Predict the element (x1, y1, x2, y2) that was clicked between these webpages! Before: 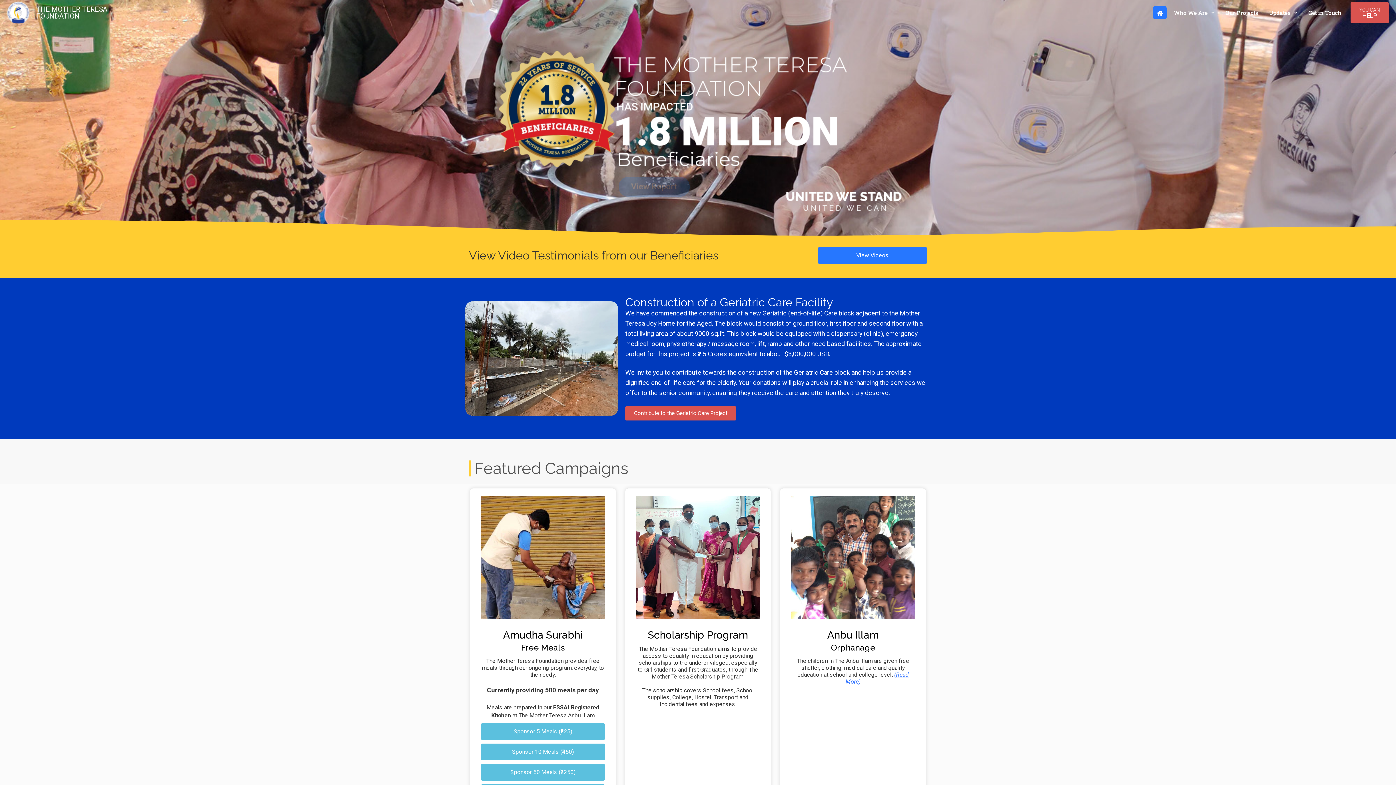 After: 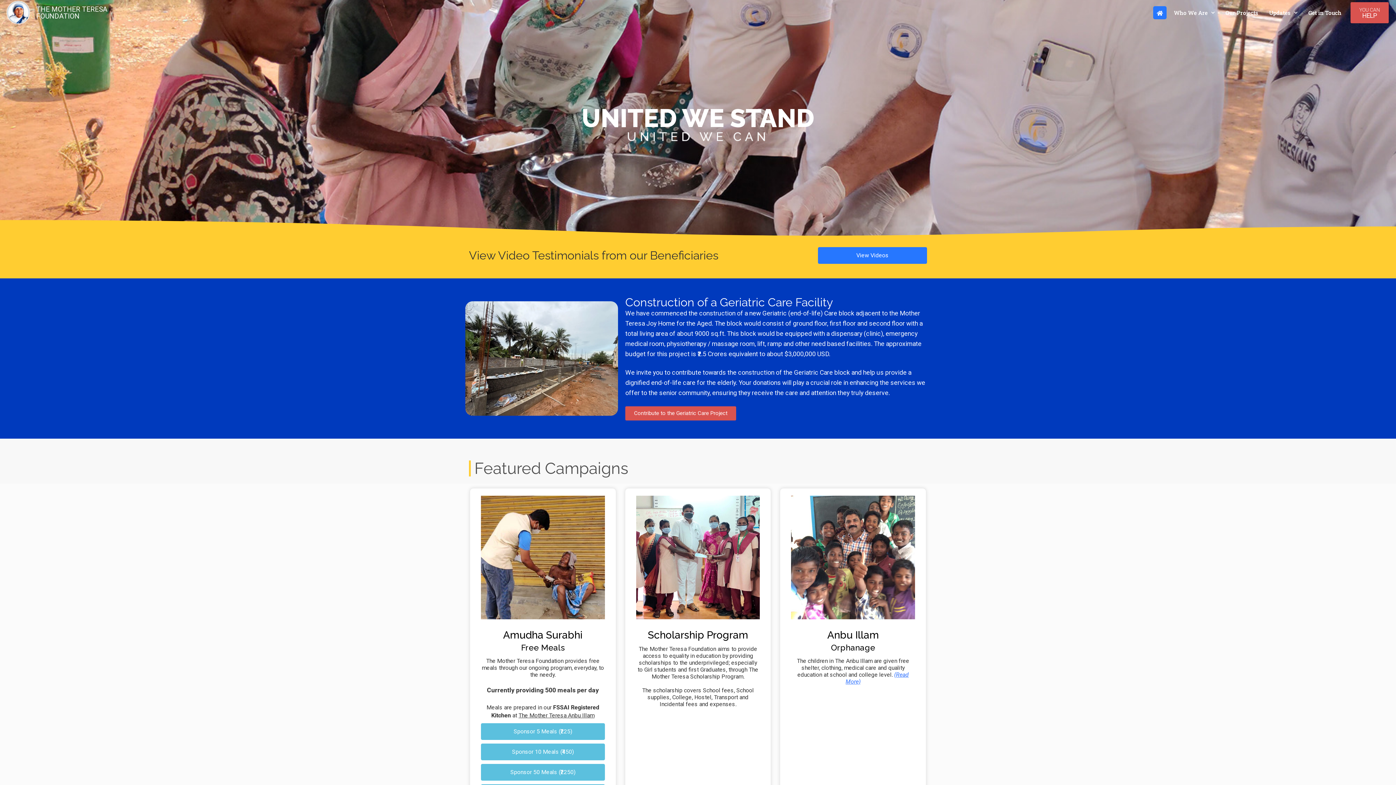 Action: label: THE MOTHER TERESA
FOUNDATION bbox: (36, 5, 107, 20)